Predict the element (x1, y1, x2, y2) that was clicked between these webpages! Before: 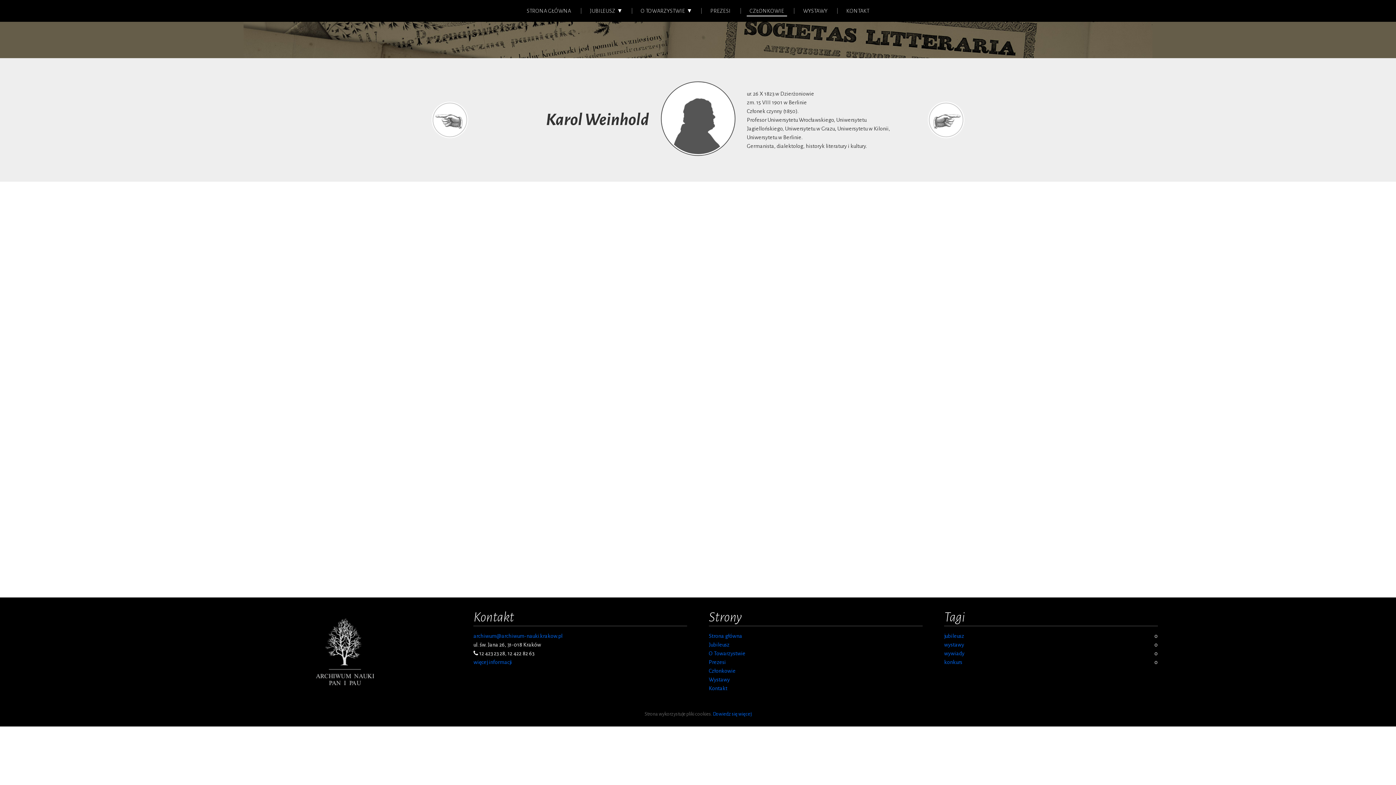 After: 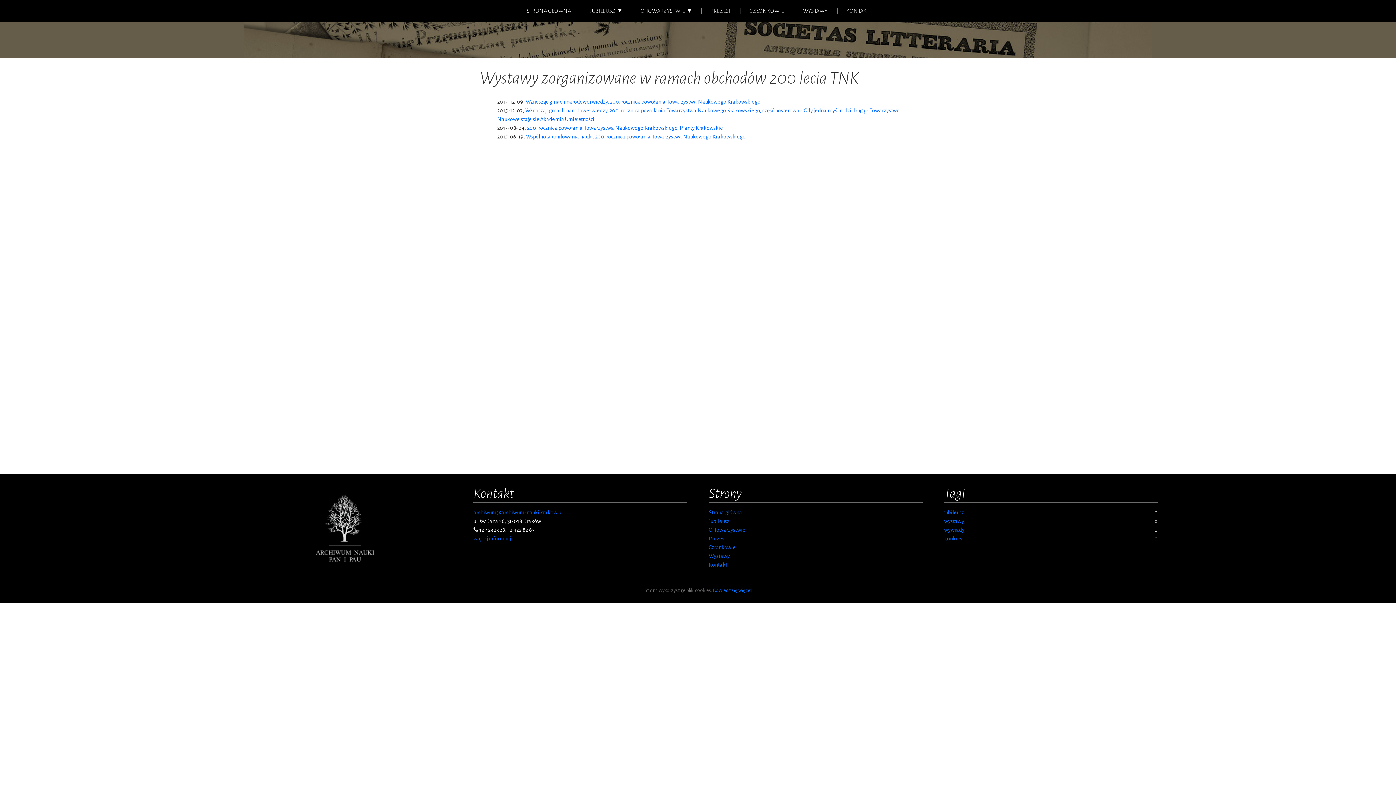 Action: bbox: (800, 8, 830, 16) label: WYSTAWY